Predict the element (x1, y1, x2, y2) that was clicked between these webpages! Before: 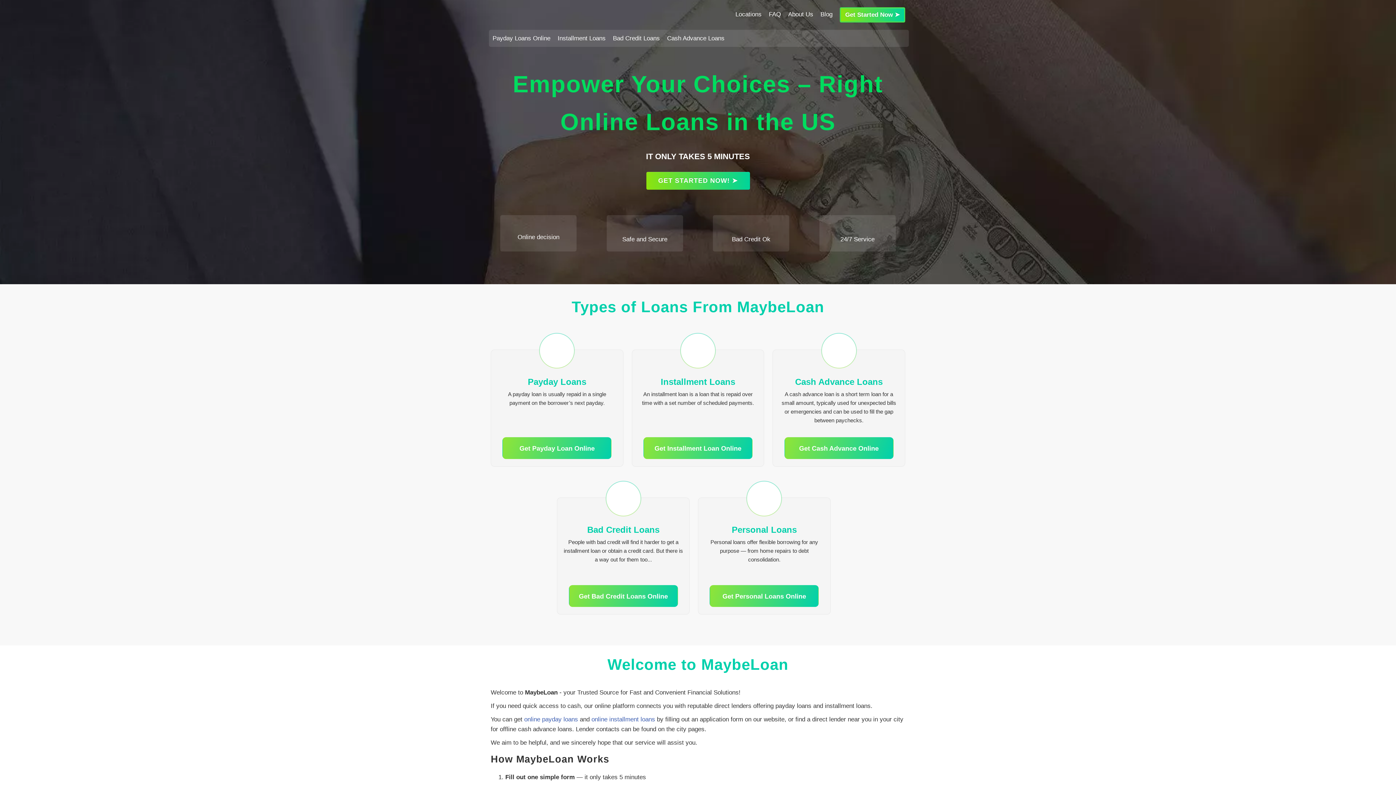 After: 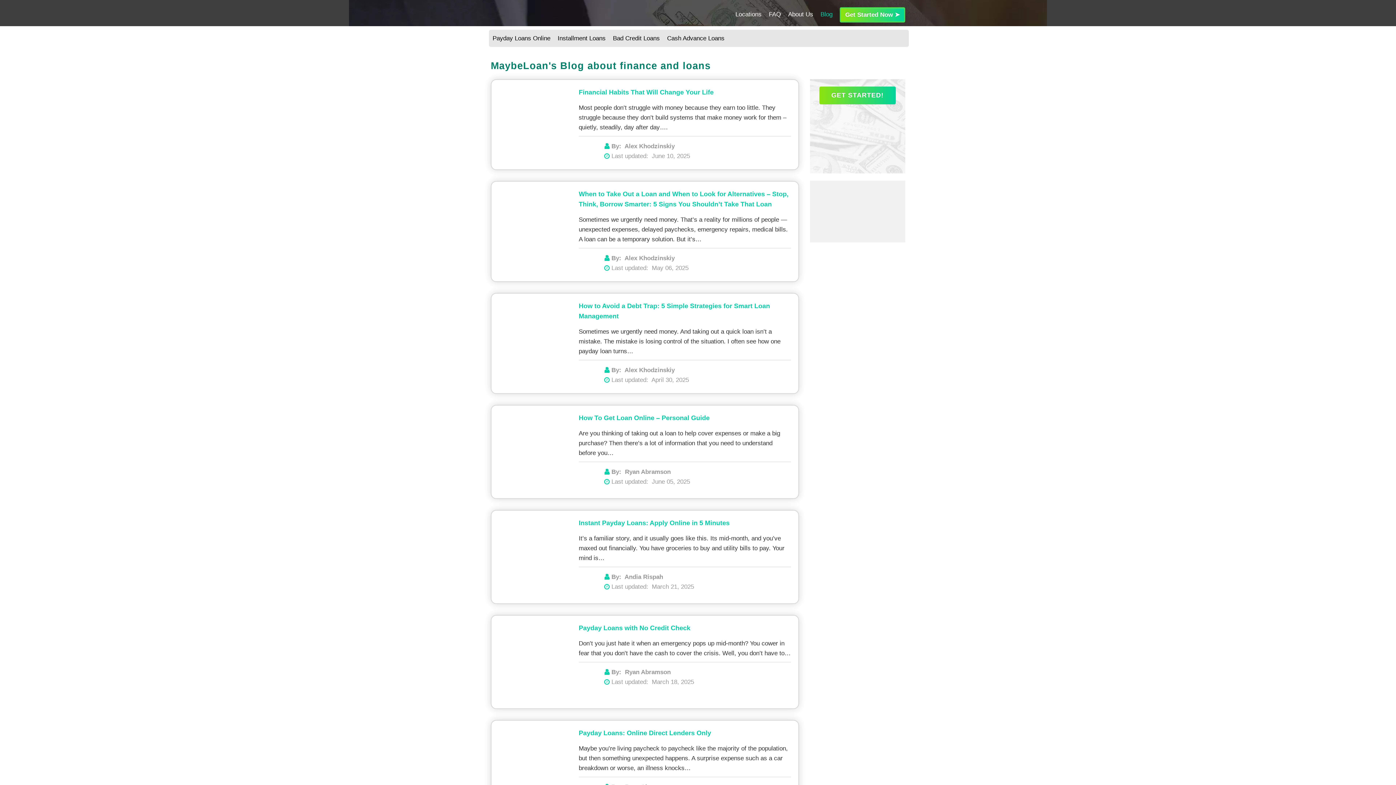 Action: bbox: (820, 11, 832, 17) label: Blog